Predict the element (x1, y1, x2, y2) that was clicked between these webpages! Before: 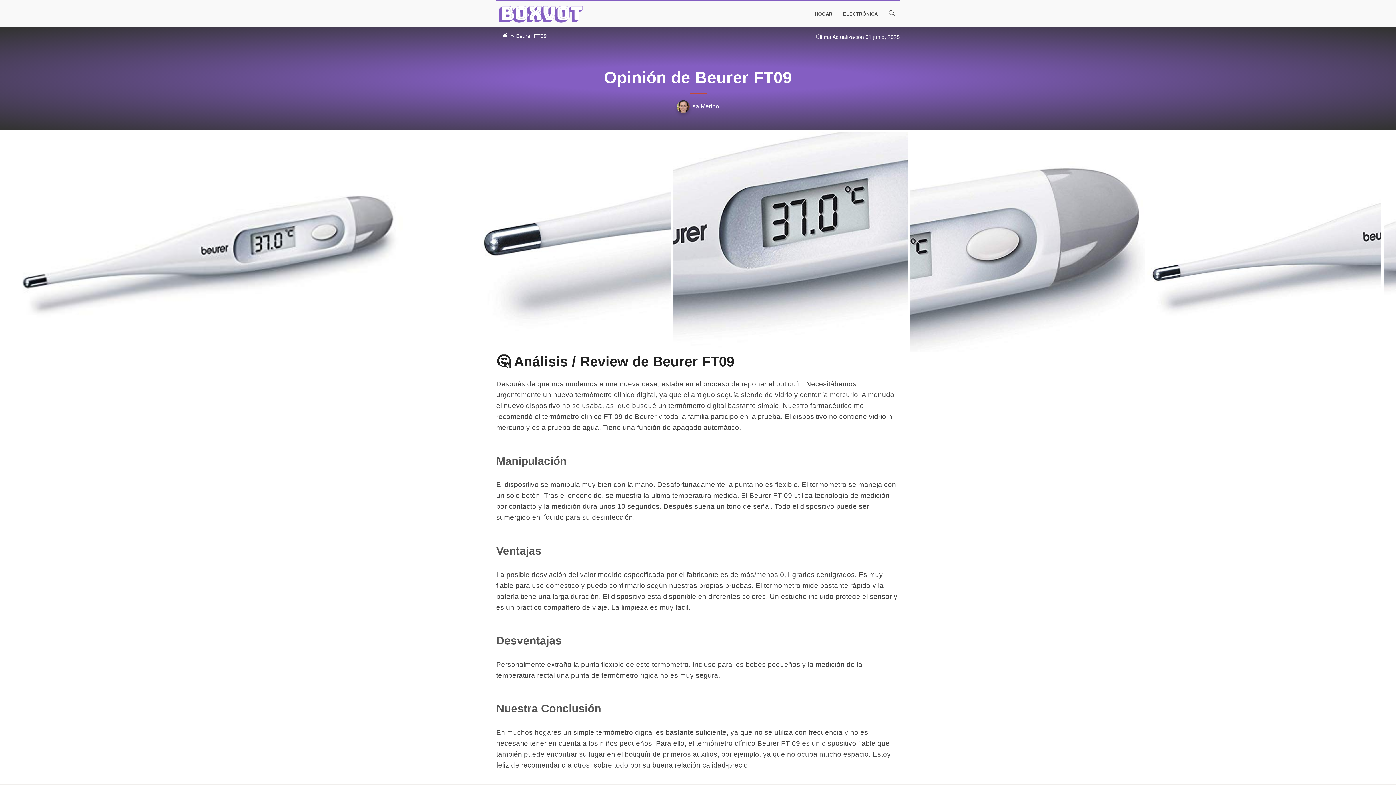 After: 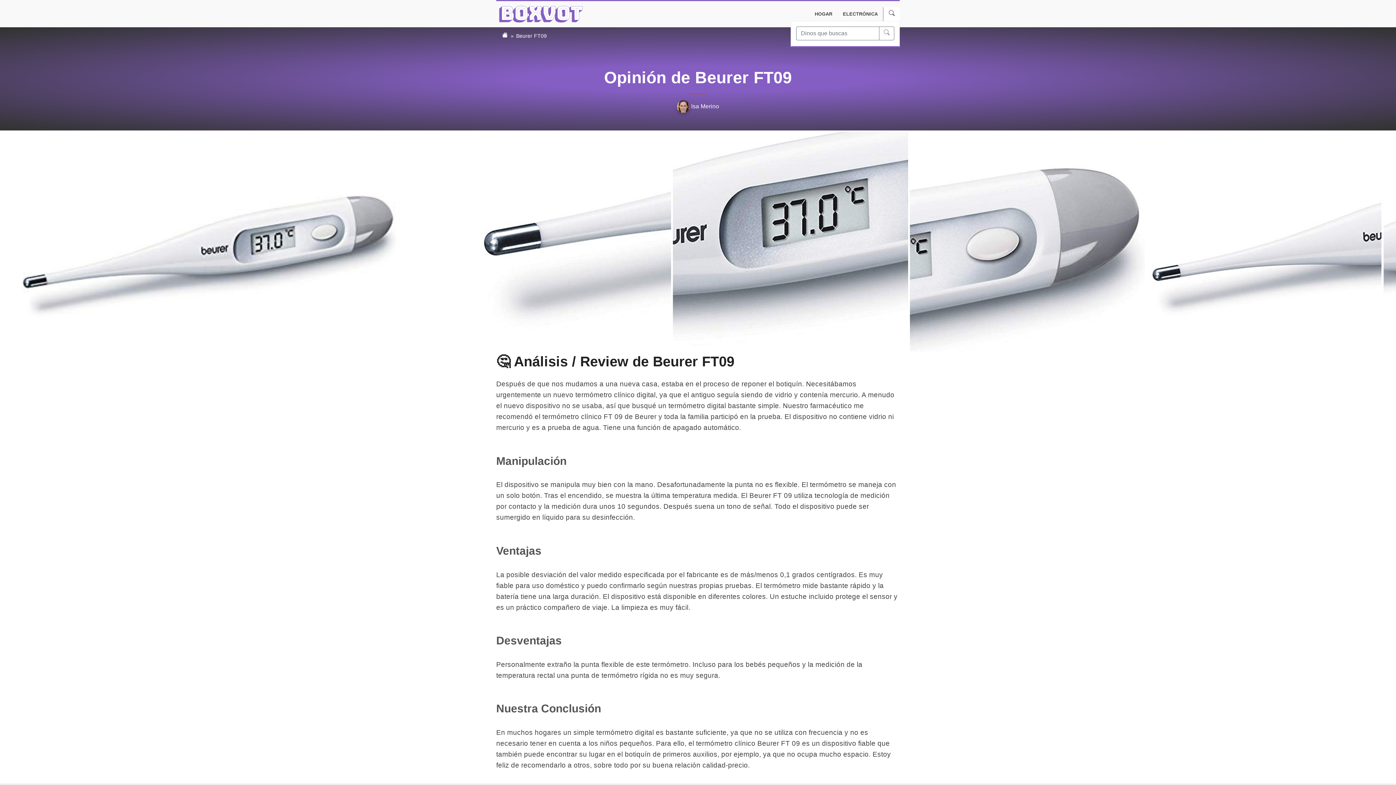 Action: bbox: (886, 7, 897, 21)